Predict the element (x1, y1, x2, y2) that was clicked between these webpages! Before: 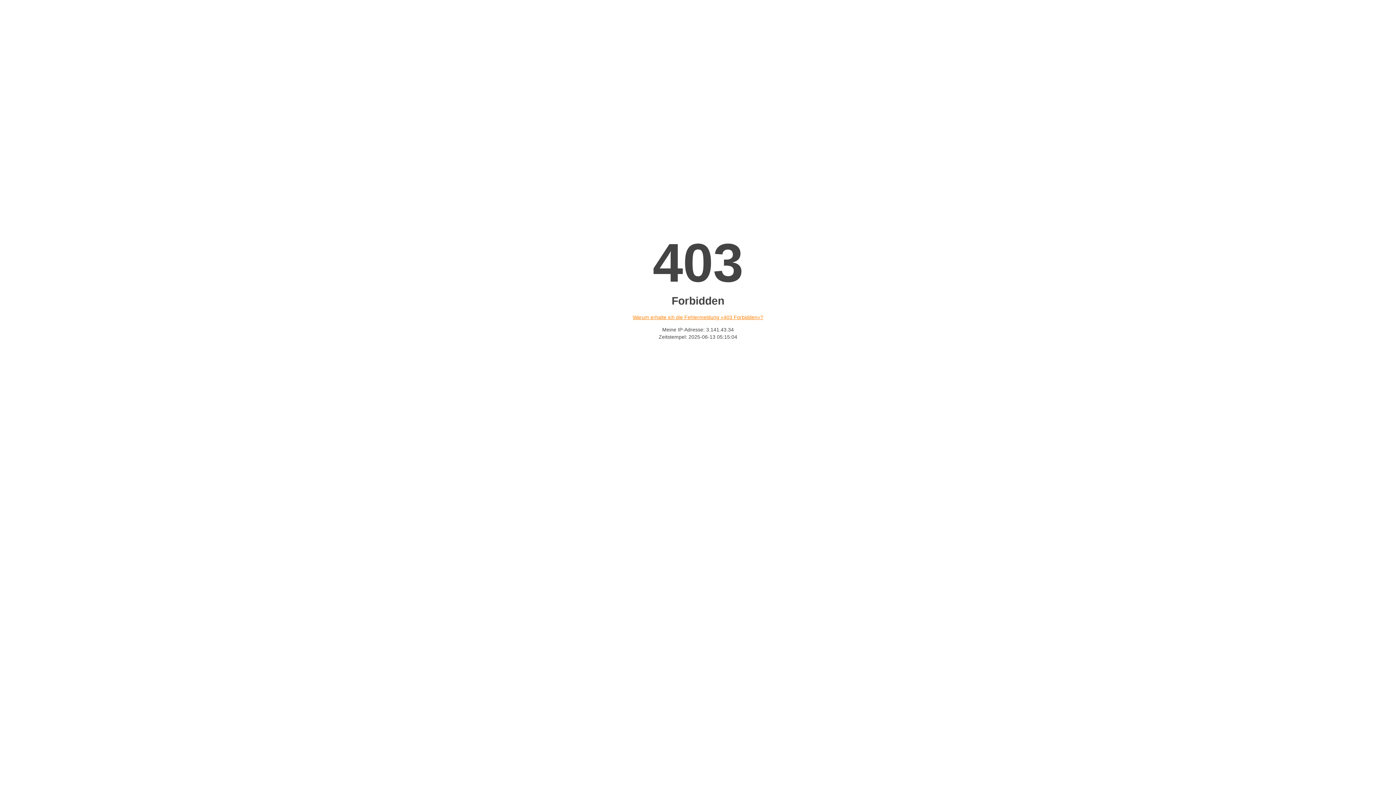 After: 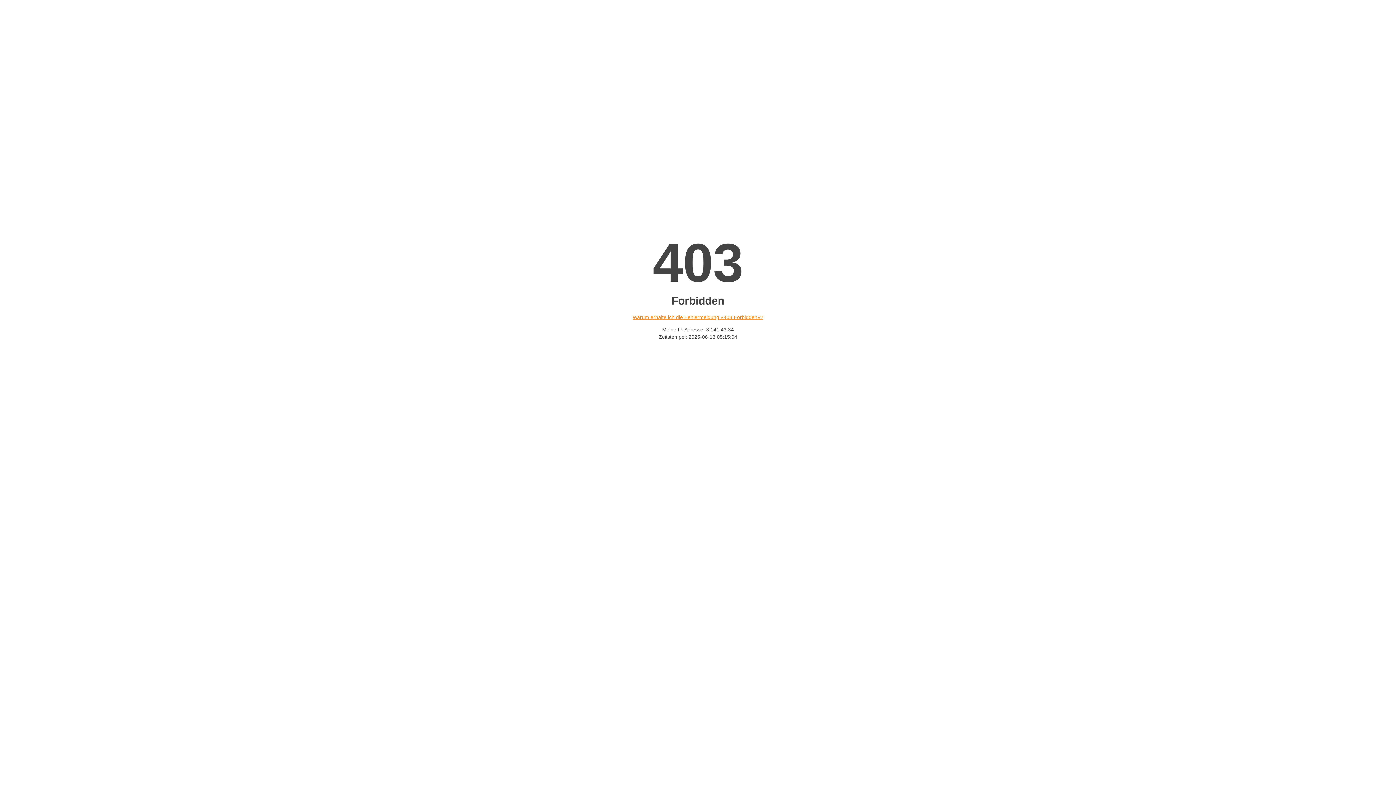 Action: label: Warum erhalte ich die Fehlermeldung «403 Forbidden»? bbox: (632, 314, 763, 320)